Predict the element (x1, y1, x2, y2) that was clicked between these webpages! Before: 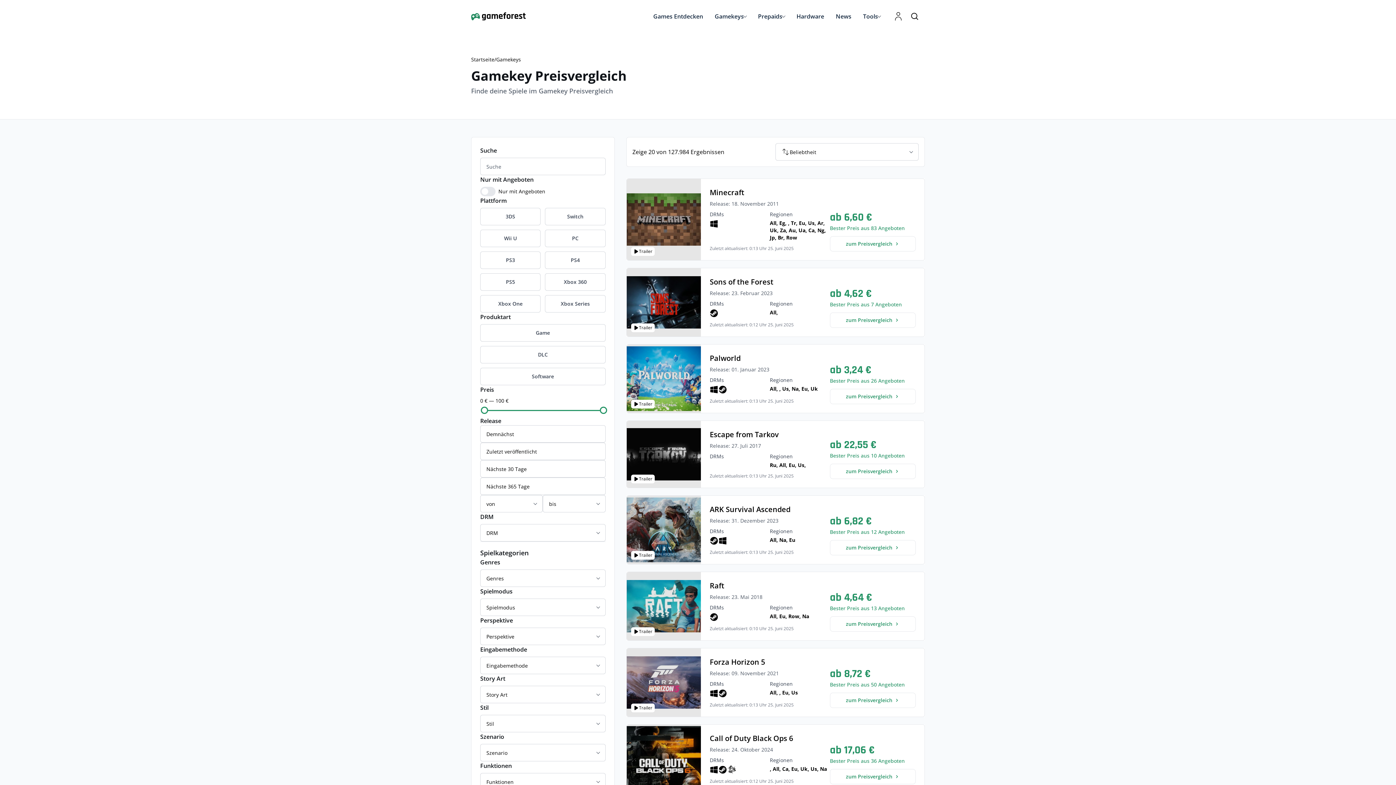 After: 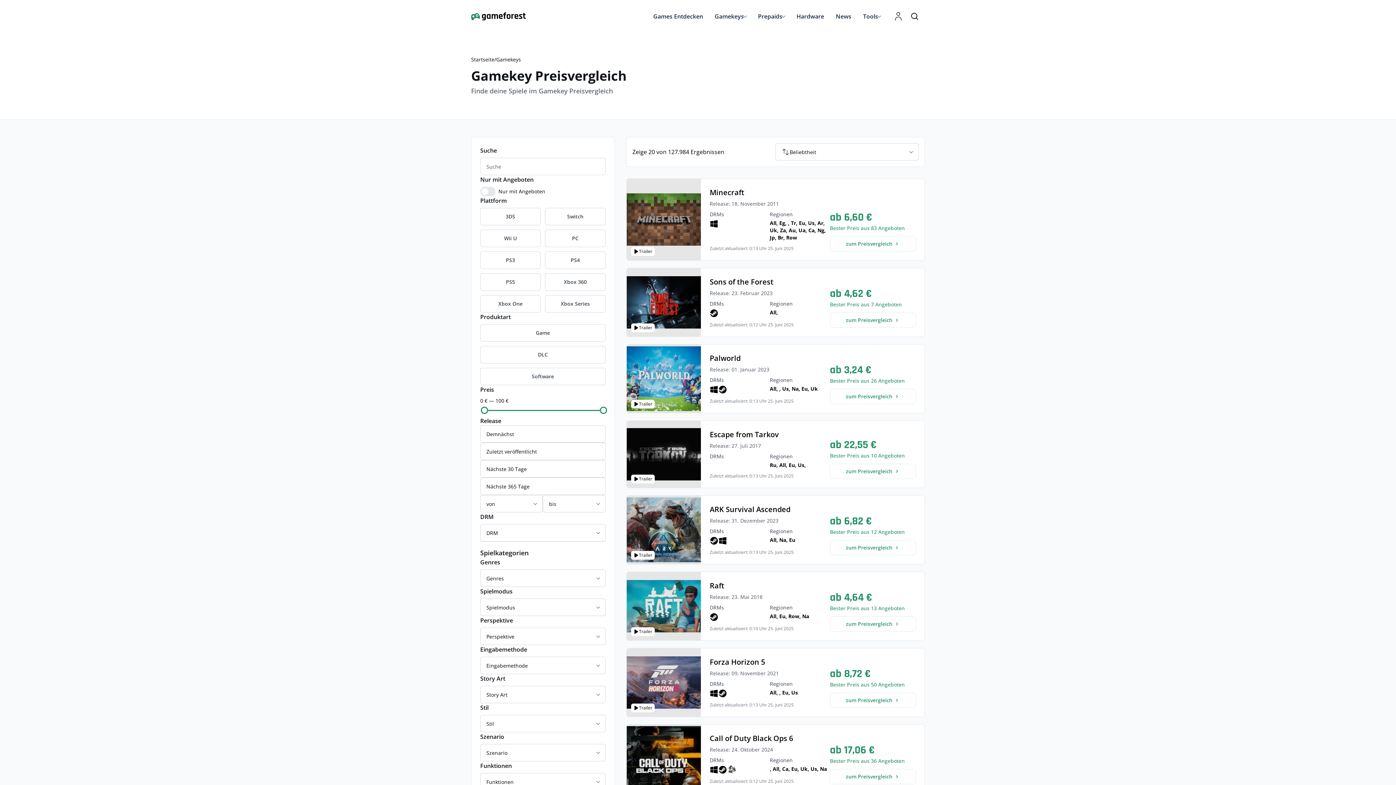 Action: bbox: (863, 12, 880, 20) label: Tools